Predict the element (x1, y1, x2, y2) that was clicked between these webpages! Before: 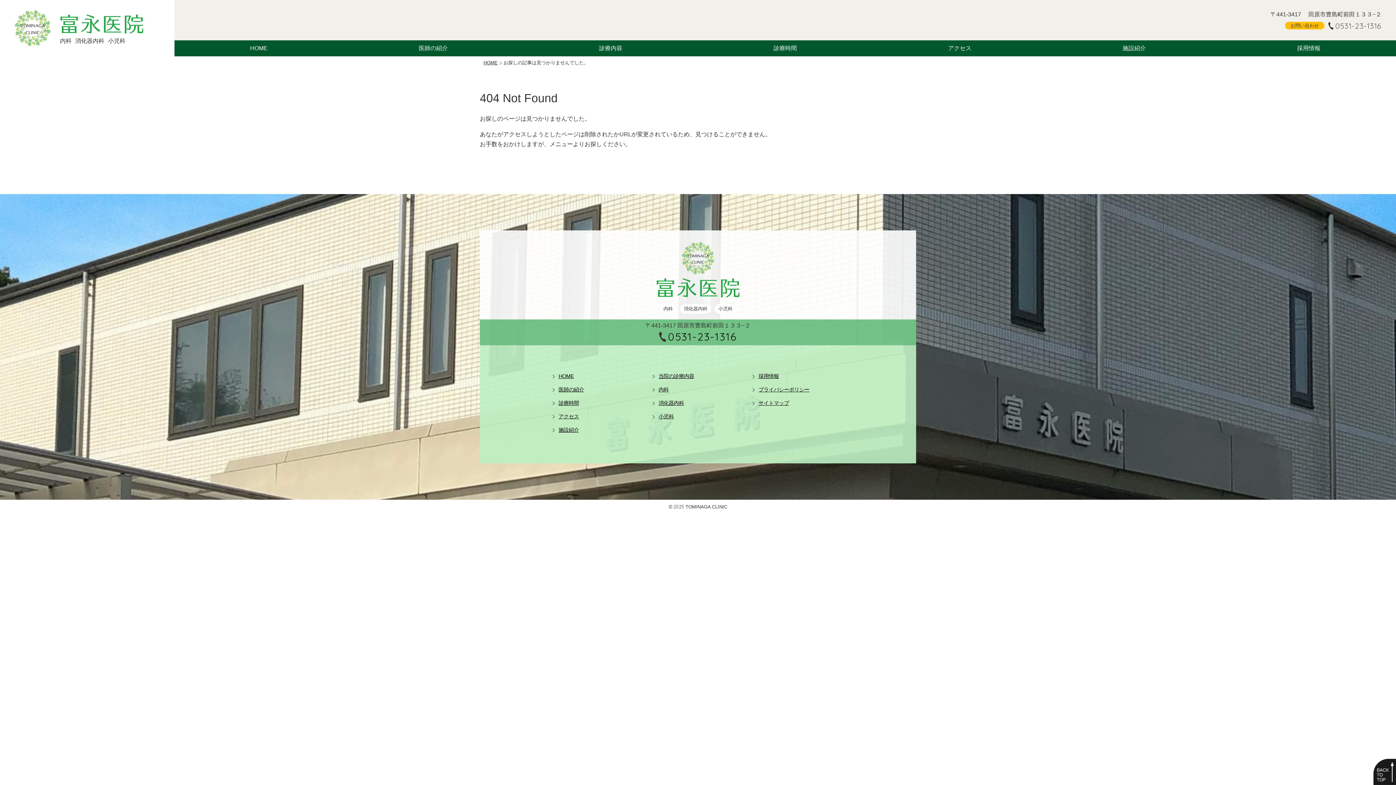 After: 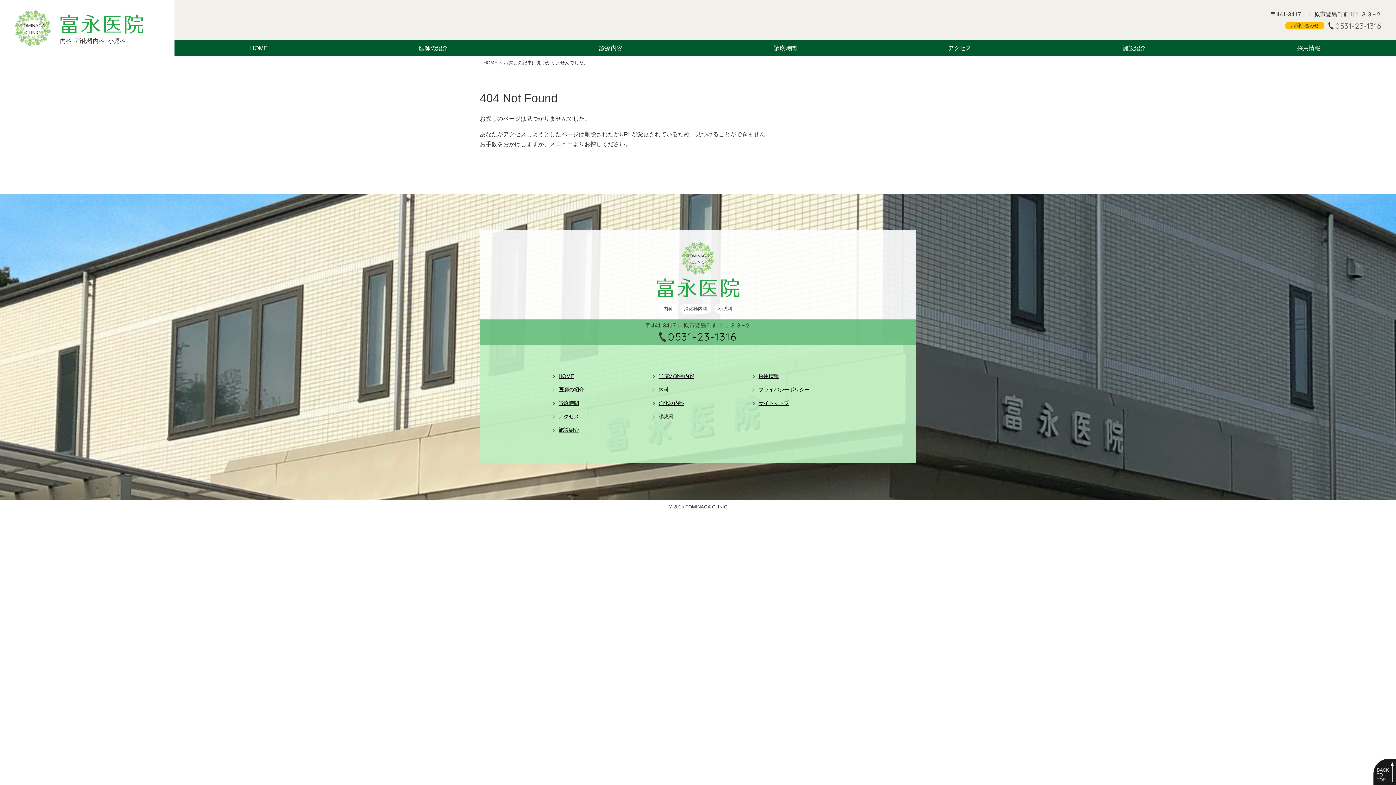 Action: label: 0531-23-1316 bbox: (1328, 22, 1381, 29)